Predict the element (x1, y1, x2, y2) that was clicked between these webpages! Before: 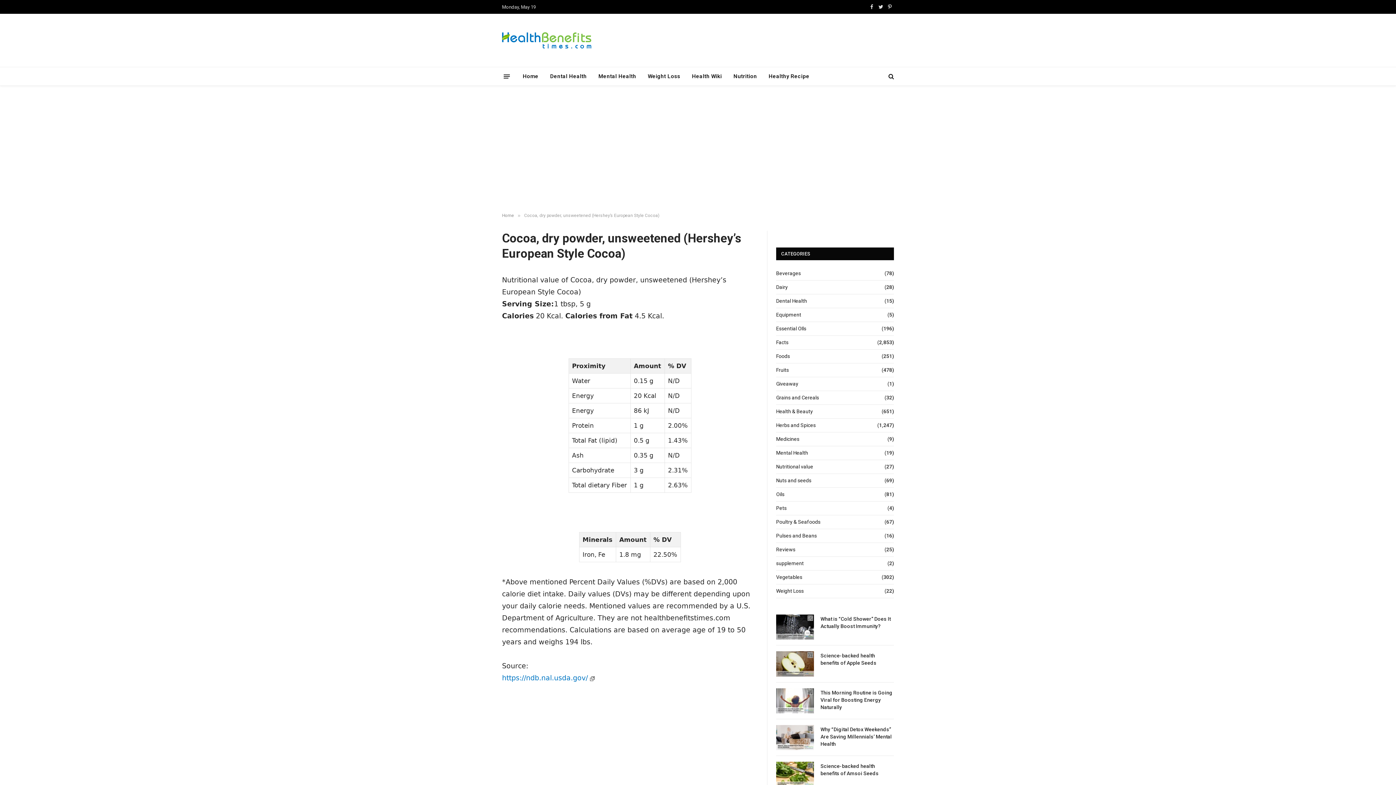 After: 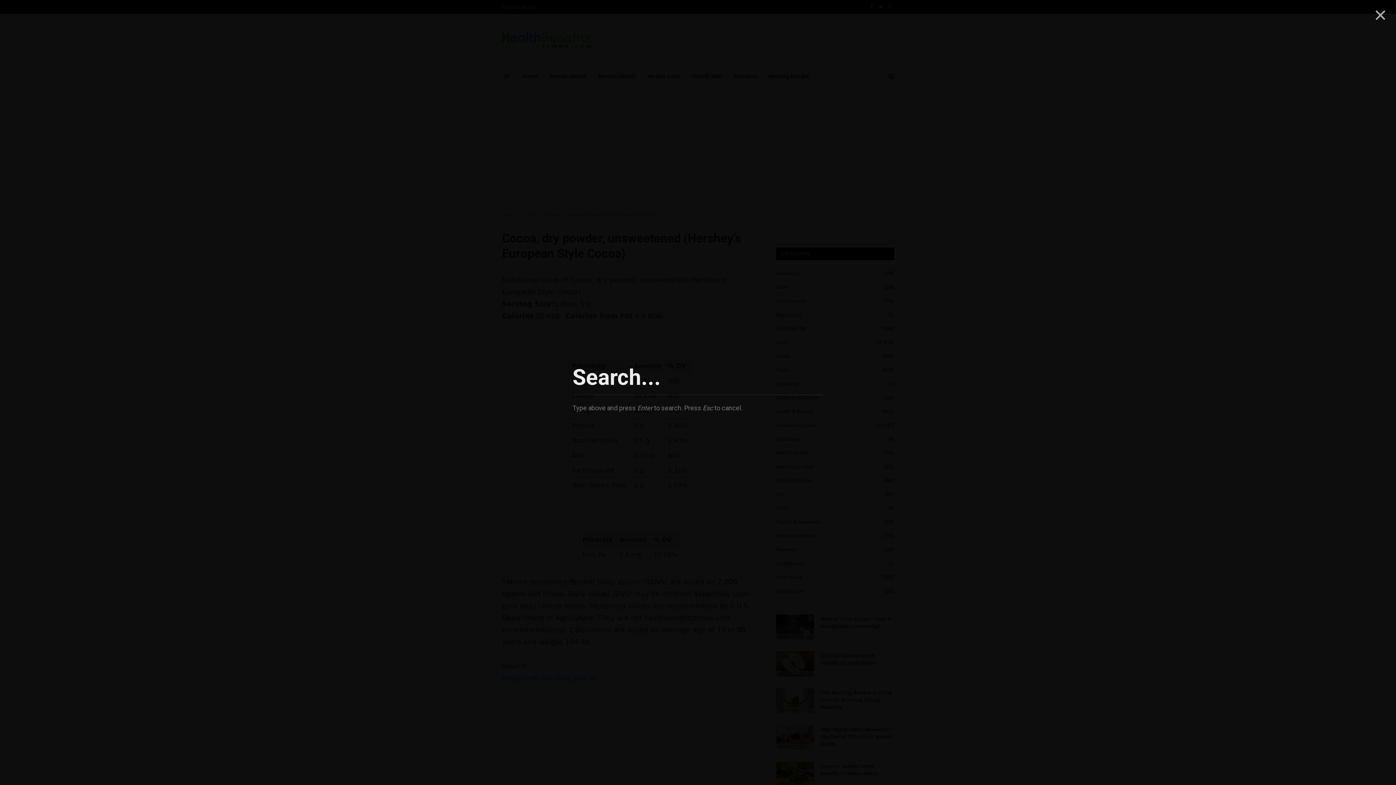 Action: bbox: (887, 68, 894, 84)